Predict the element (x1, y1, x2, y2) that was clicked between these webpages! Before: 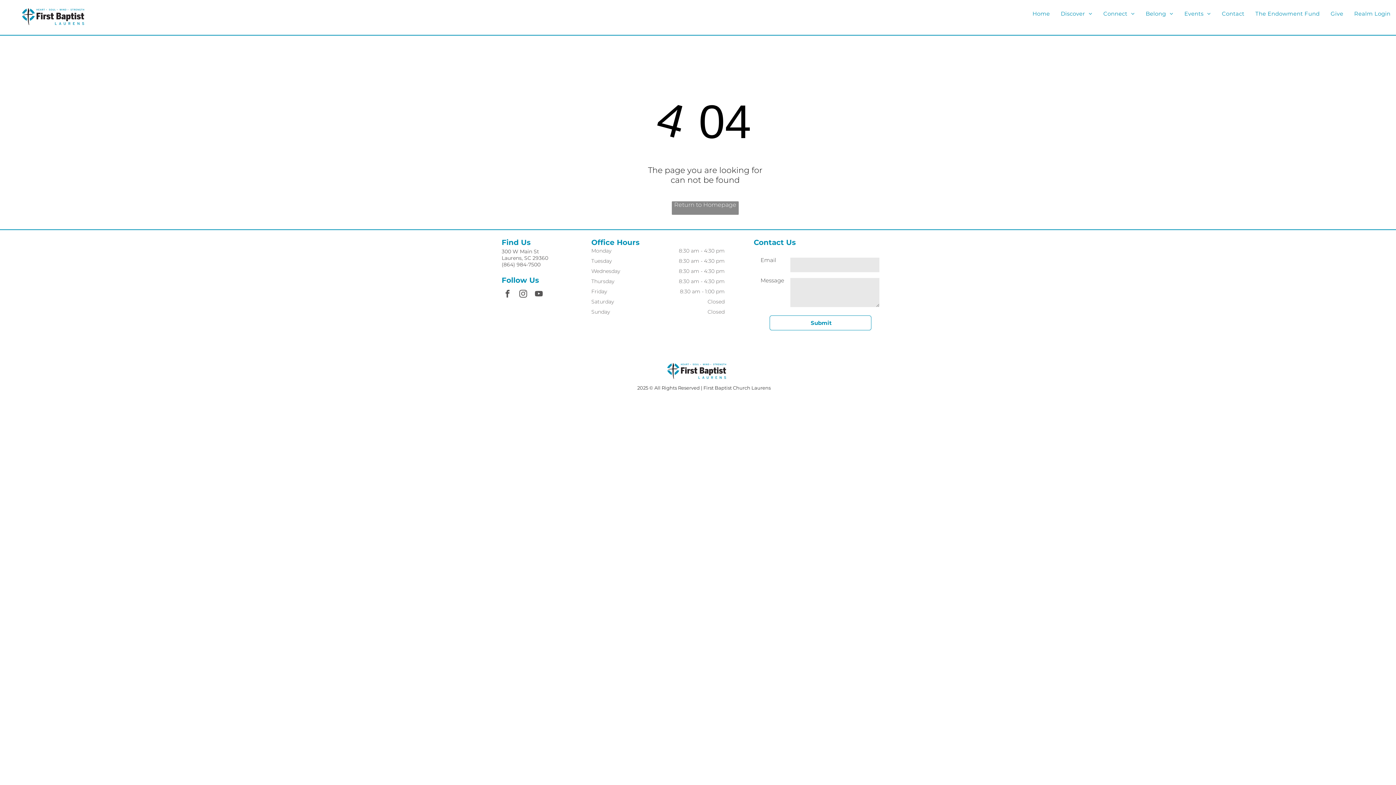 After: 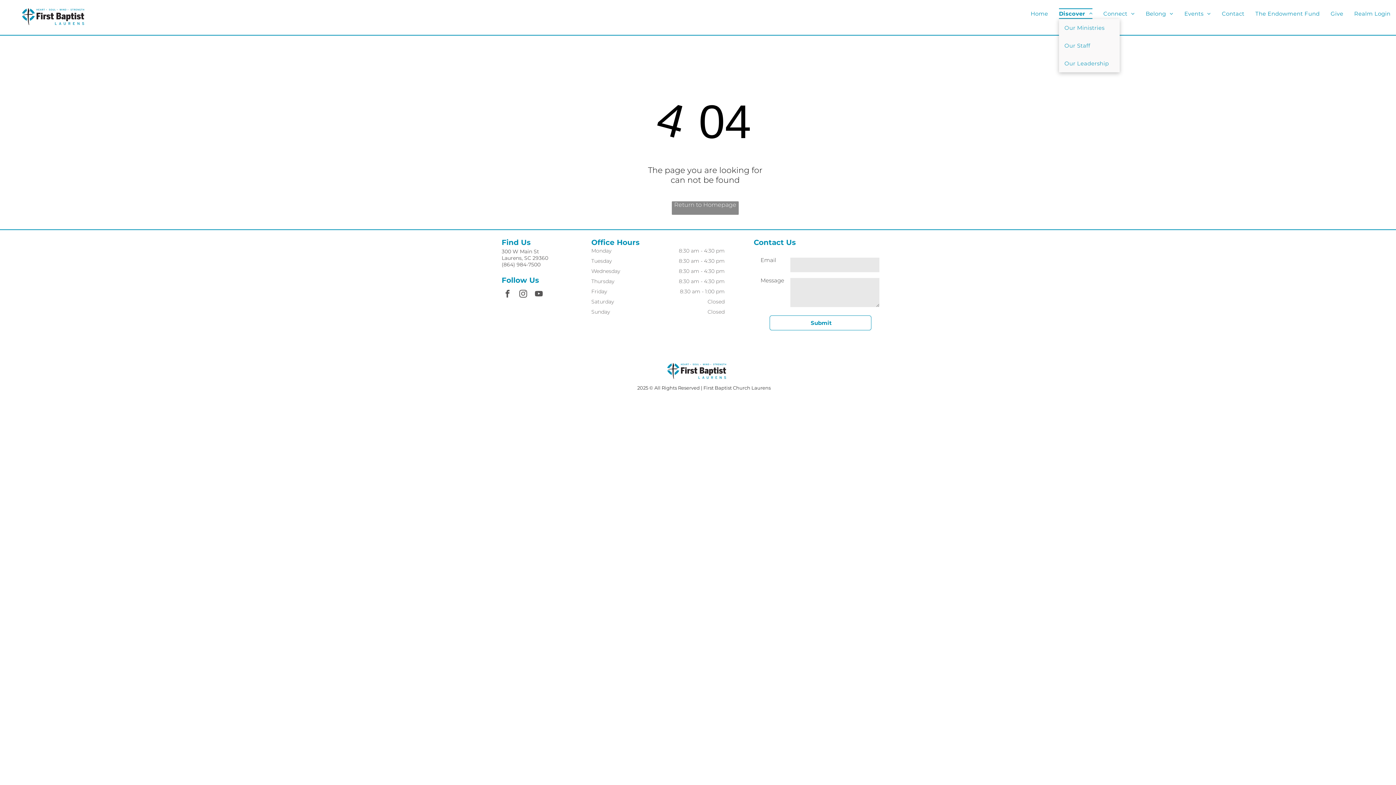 Action: bbox: (1055, 8, 1098, 18) label: Discover